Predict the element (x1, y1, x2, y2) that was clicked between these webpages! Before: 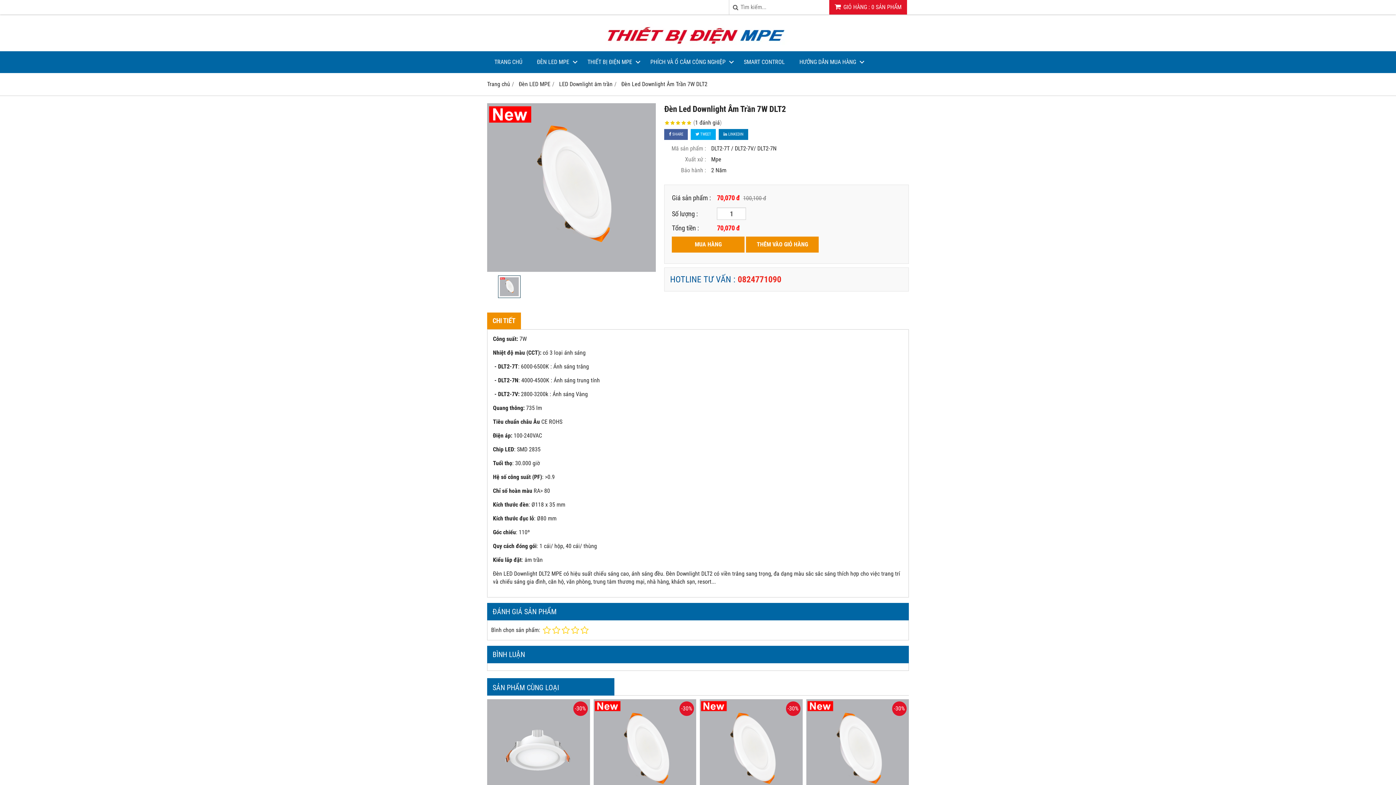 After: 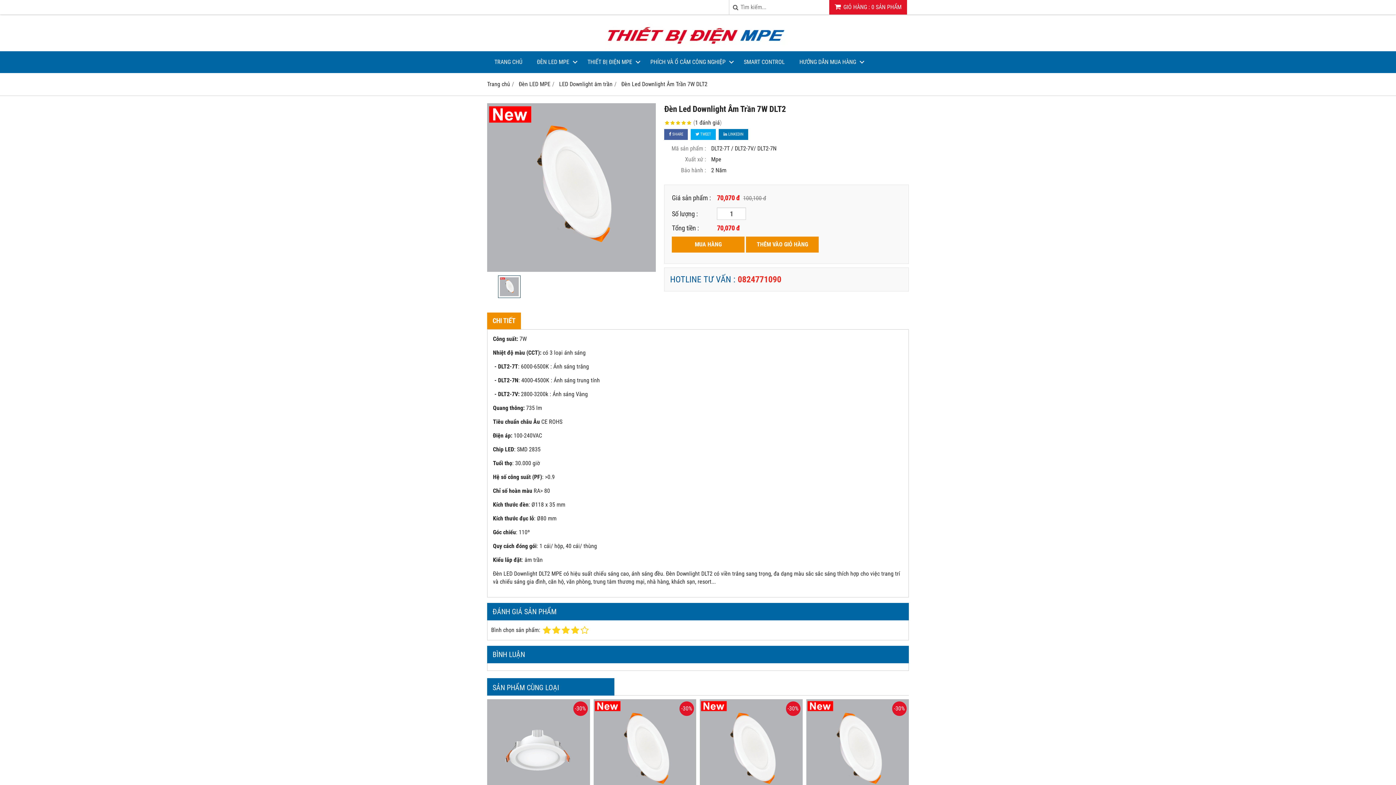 Action: bbox: (570, 626, 580, 635)